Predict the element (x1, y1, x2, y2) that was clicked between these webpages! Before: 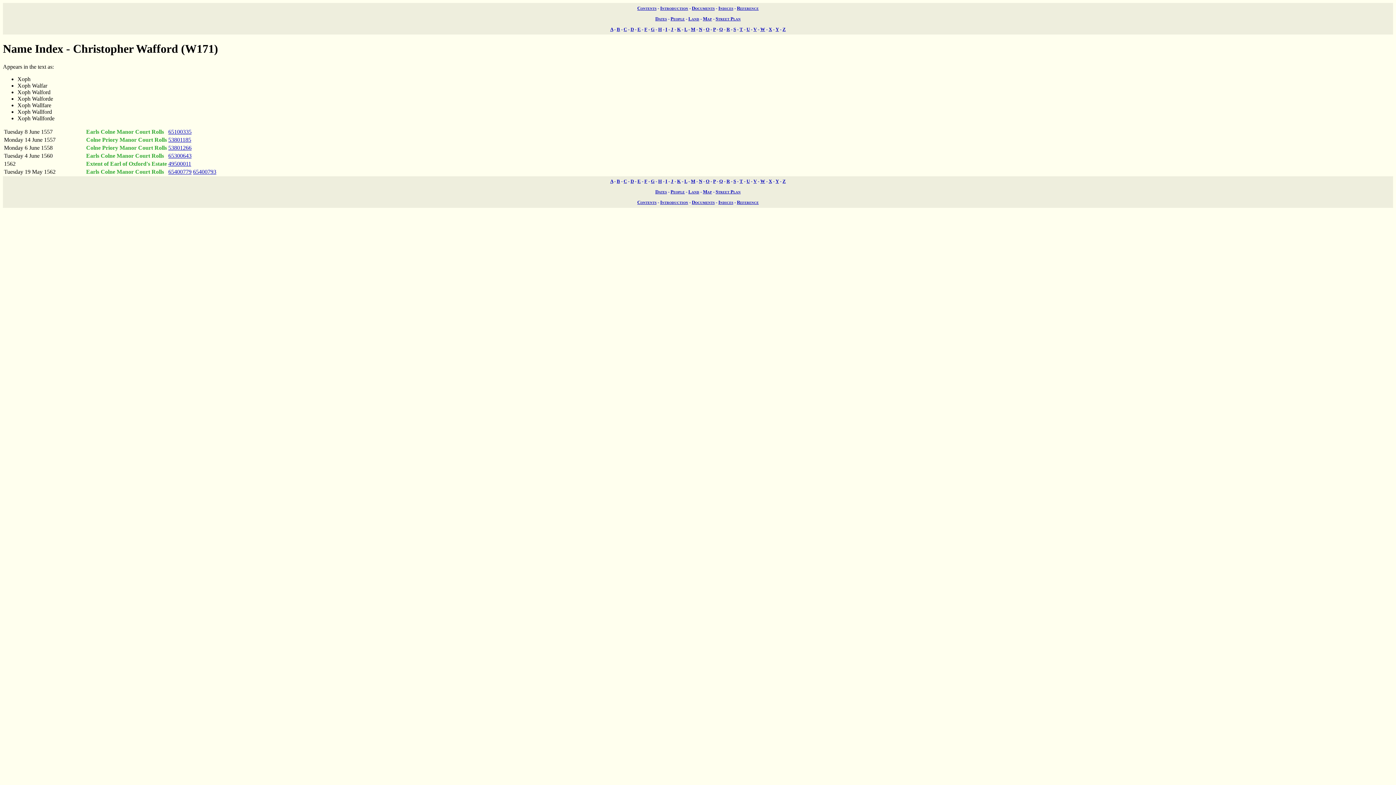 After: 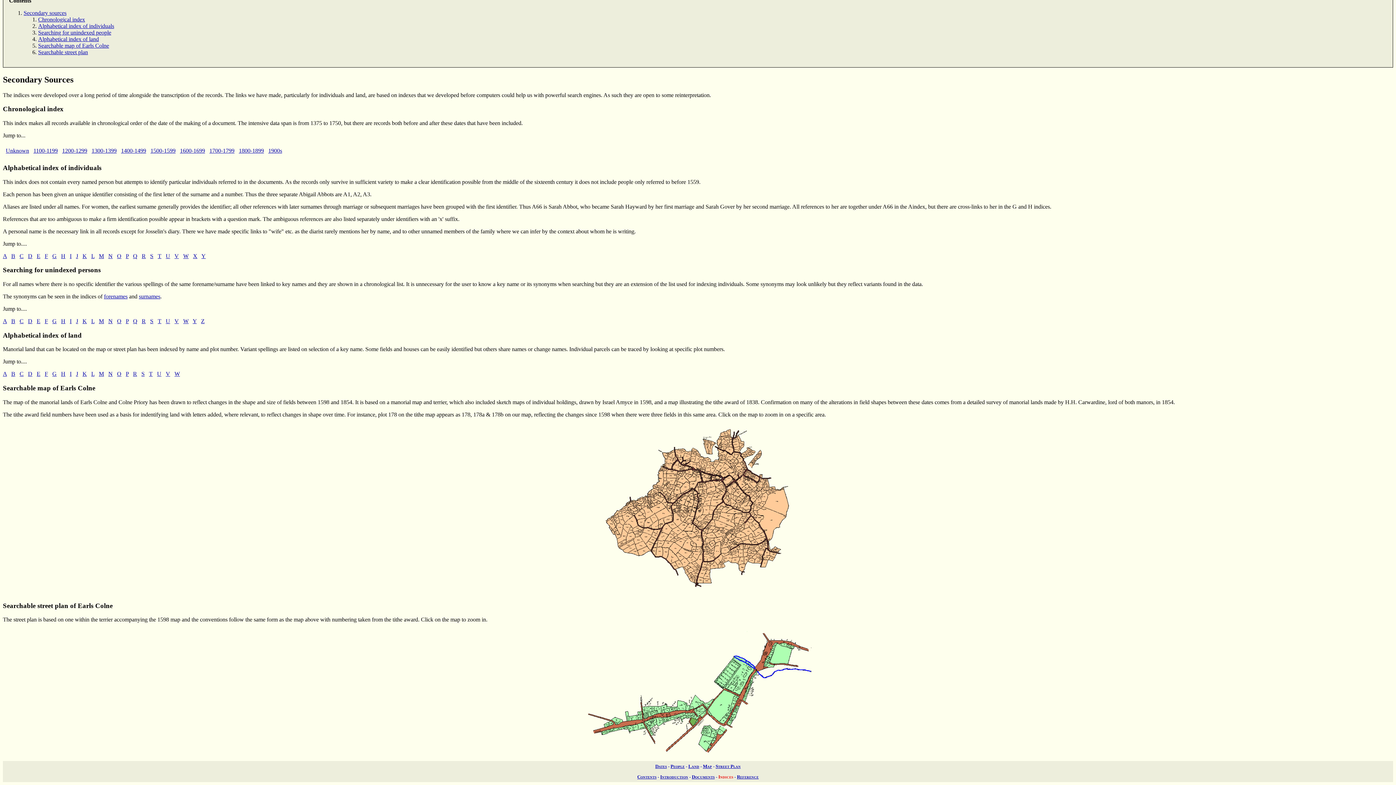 Action: bbox: (715, 15, 740, 21) label: Street Plan